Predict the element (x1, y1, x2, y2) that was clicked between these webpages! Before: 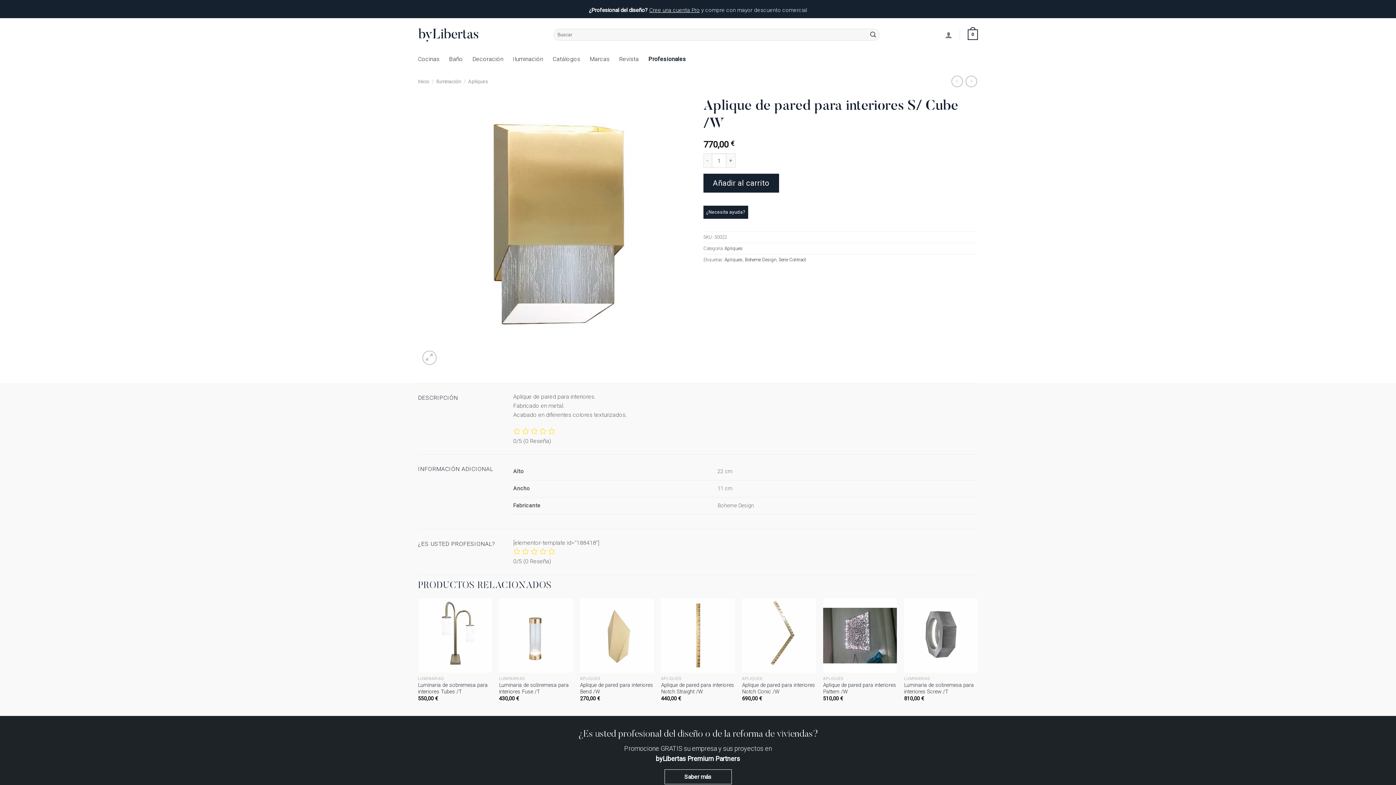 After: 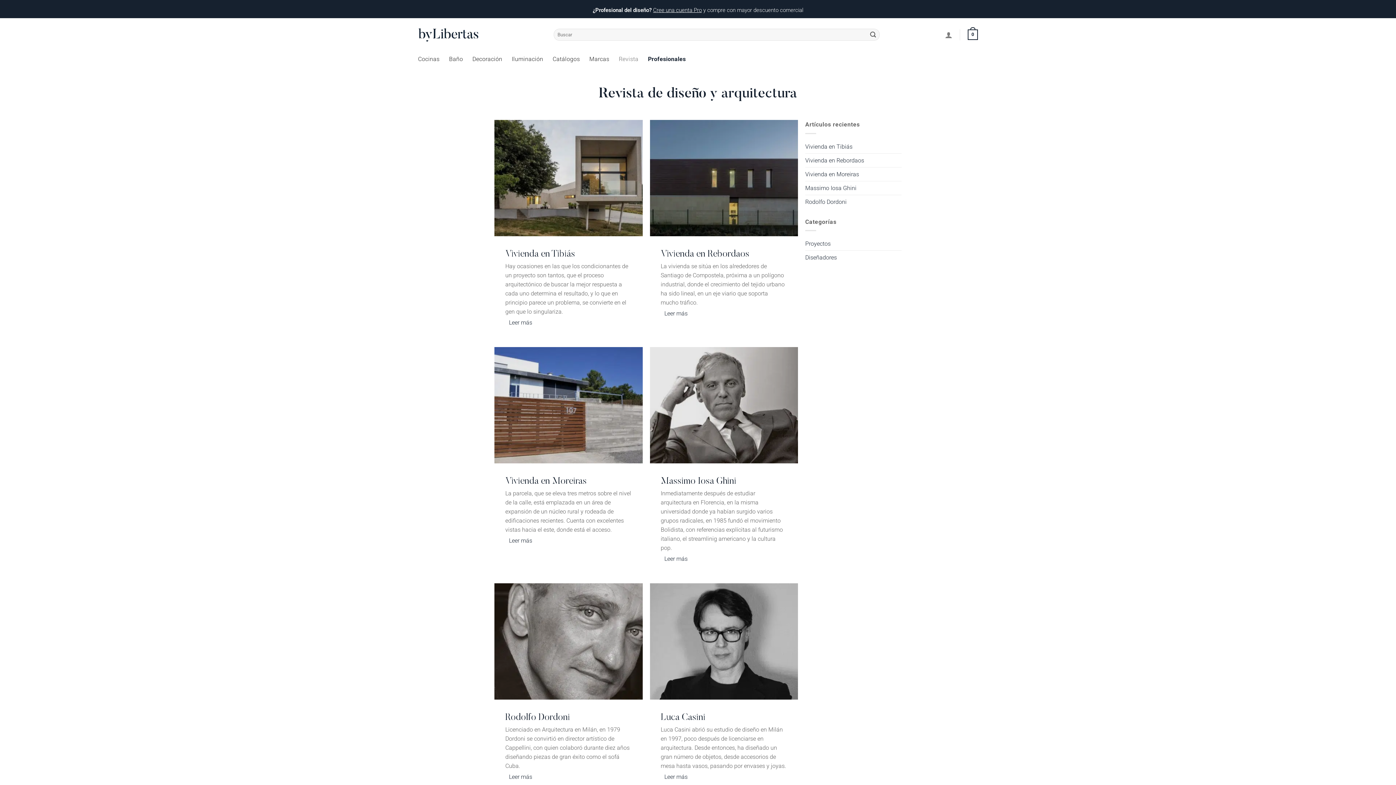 Action: label: Revista bbox: (619, 51, 639, 66)